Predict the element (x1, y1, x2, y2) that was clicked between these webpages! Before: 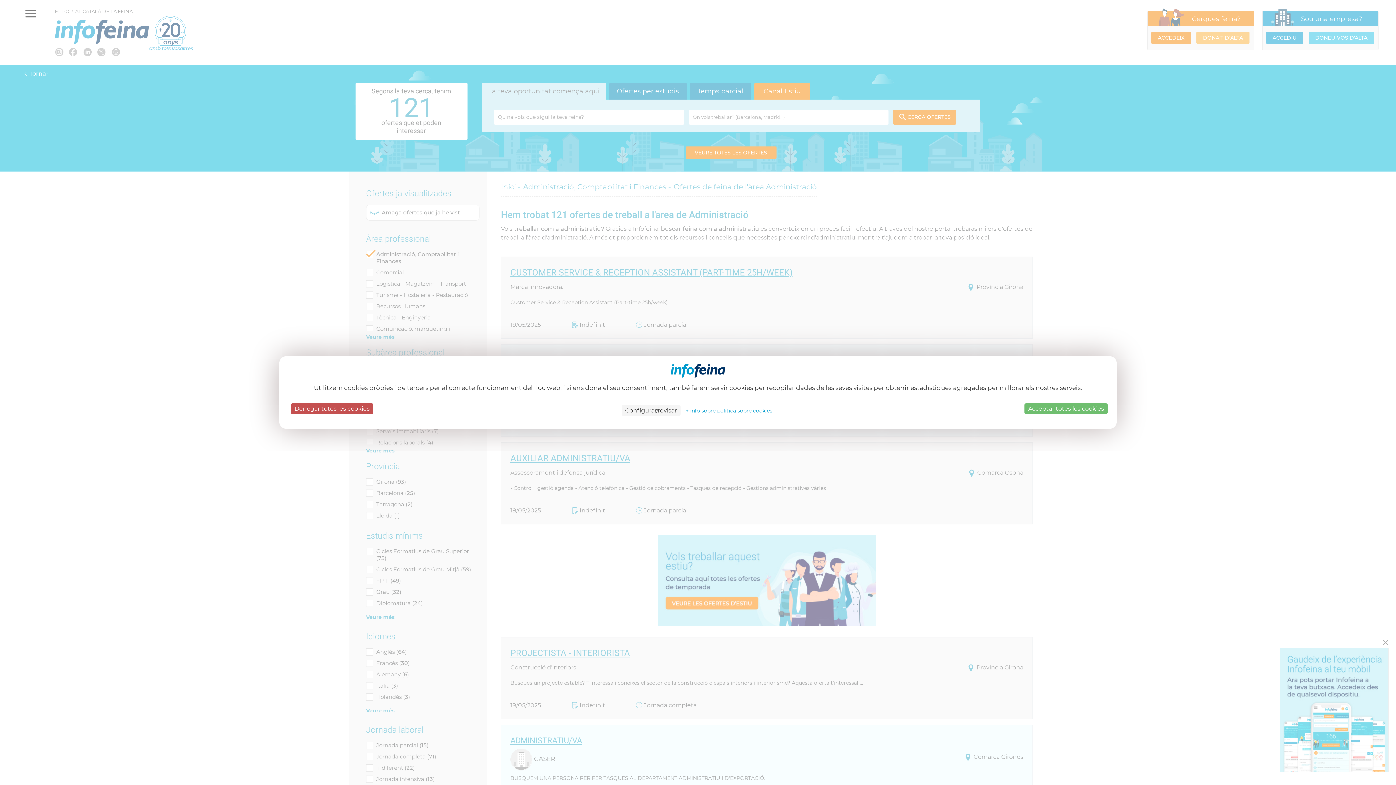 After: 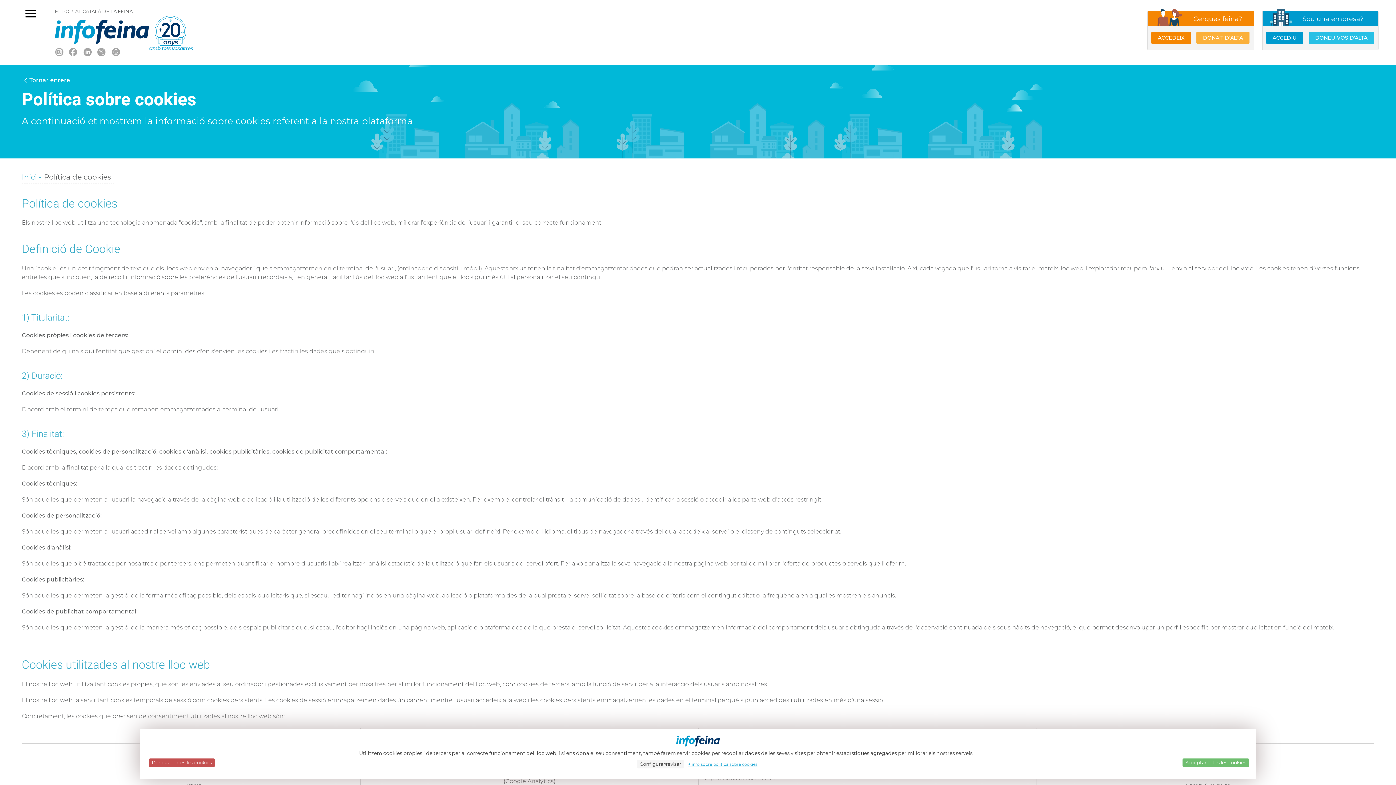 Action: label: + info sobre política sobre cookies bbox: (682, 403, 776, 418)